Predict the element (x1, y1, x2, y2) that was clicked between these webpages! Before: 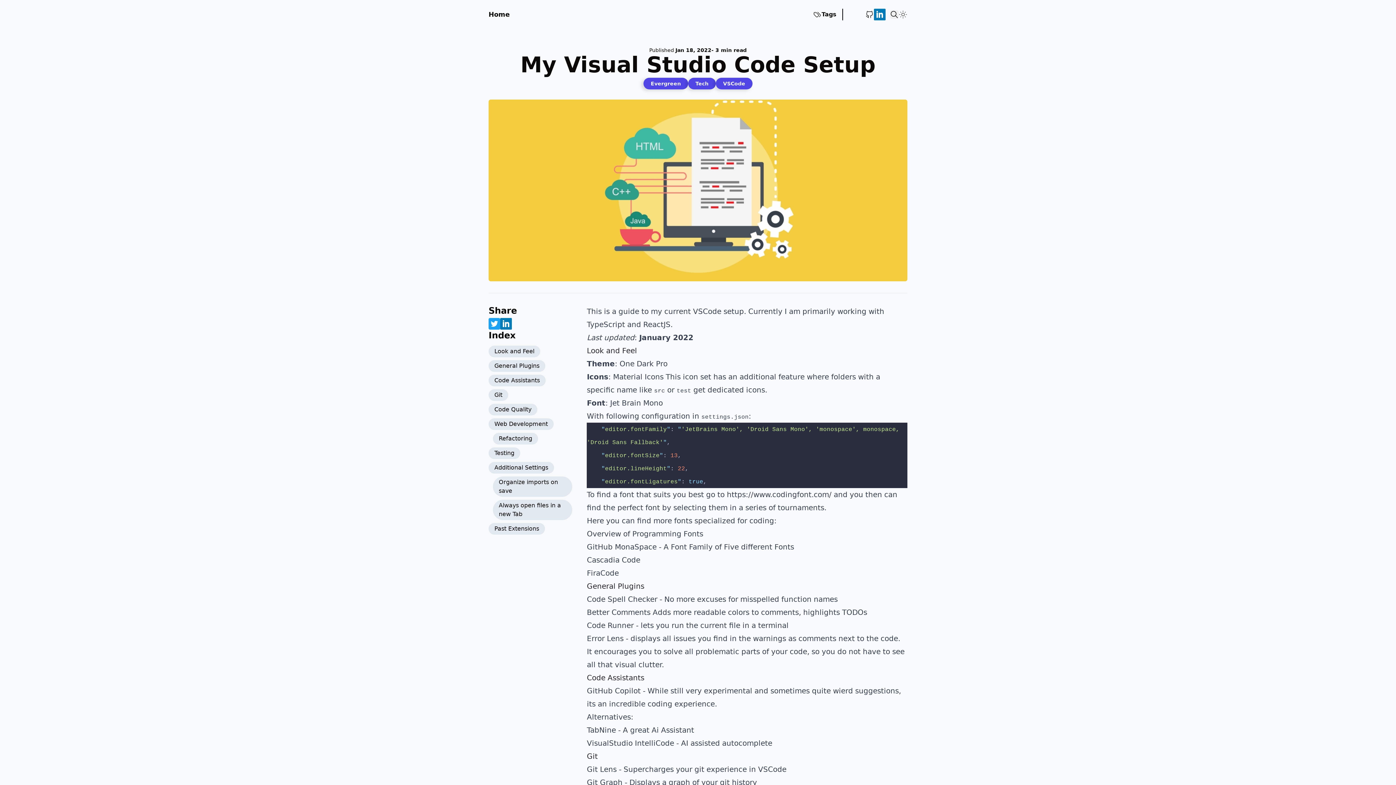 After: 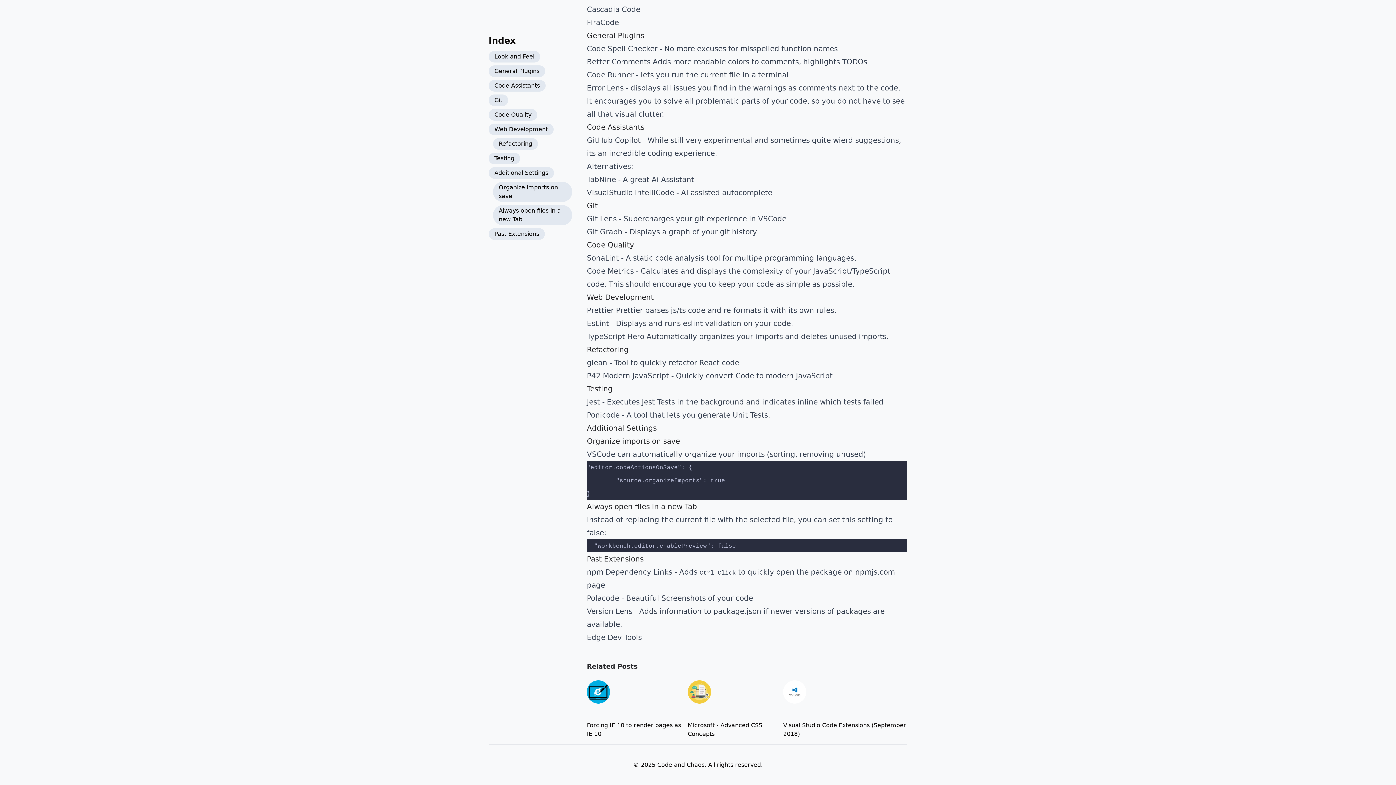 Action: bbox: (488, 462, 554, 473) label: Additional Settings